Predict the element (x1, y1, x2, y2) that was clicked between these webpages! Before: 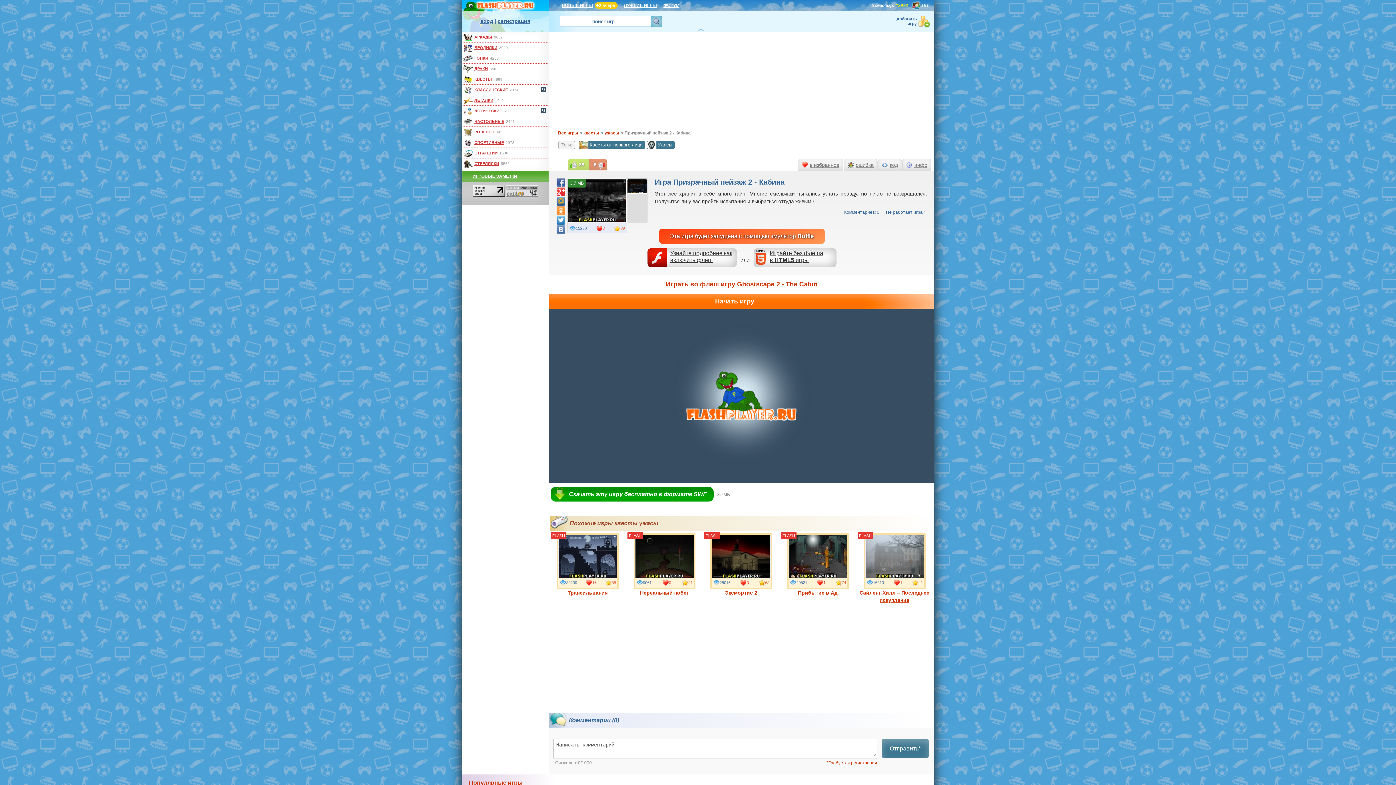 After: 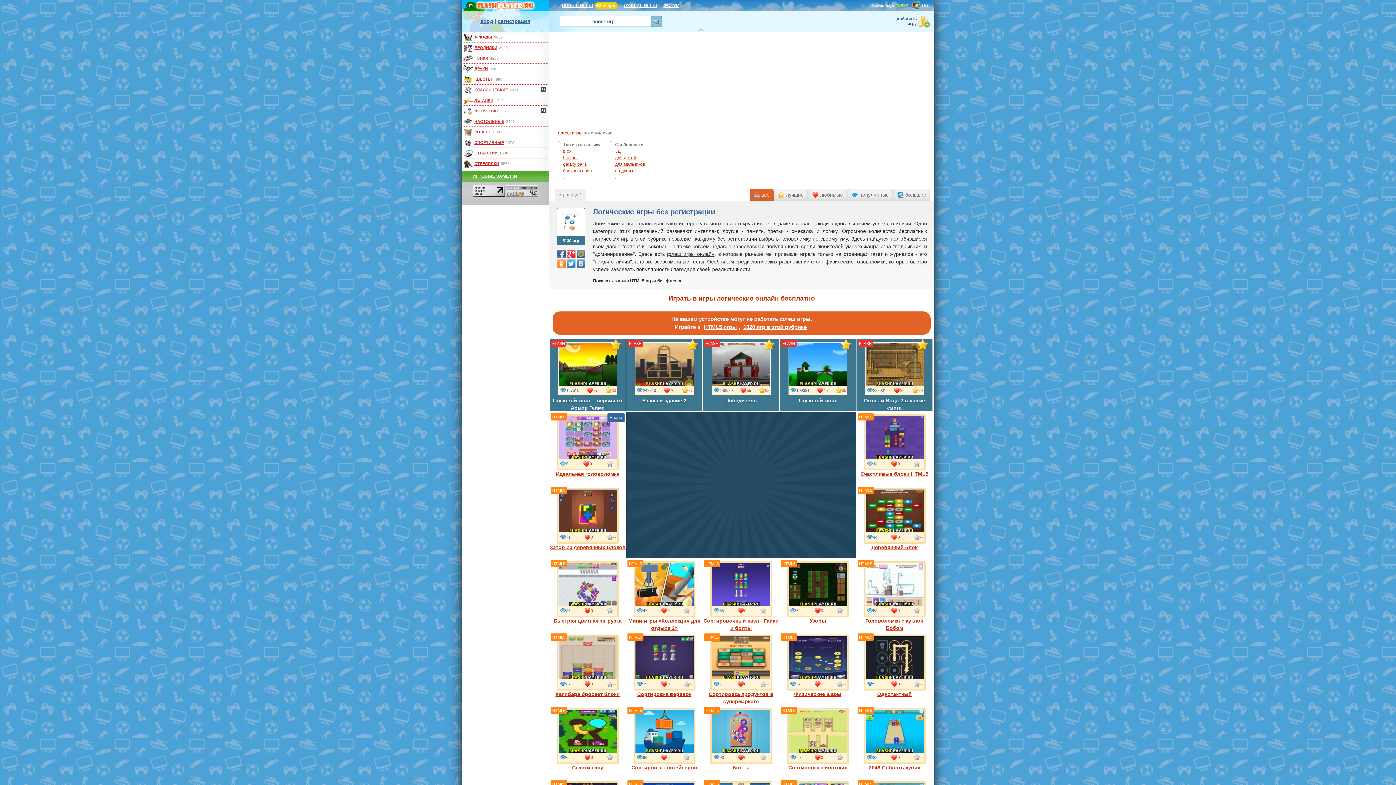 Action: bbox: (461, 105, 504, 116) label: ЛОГИЧЕСКИЕ